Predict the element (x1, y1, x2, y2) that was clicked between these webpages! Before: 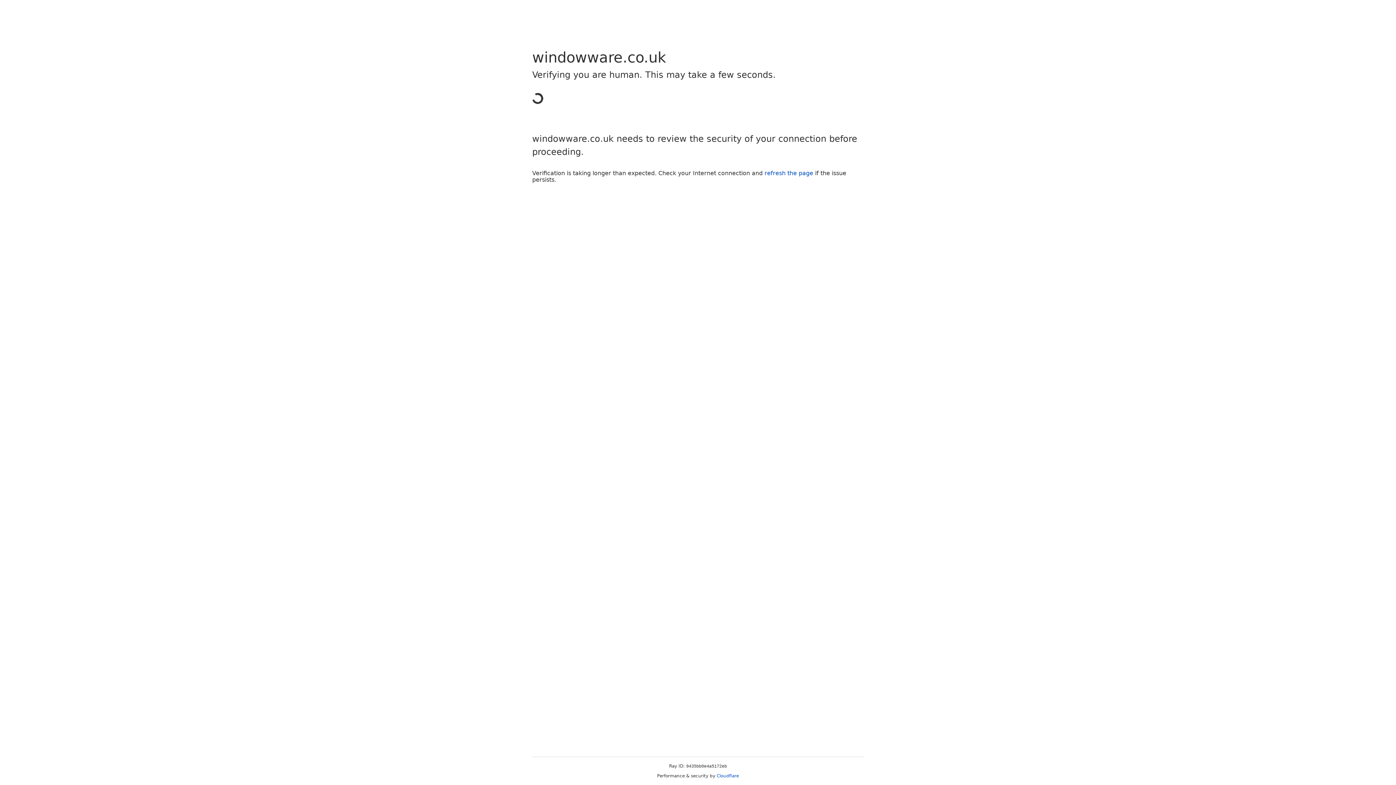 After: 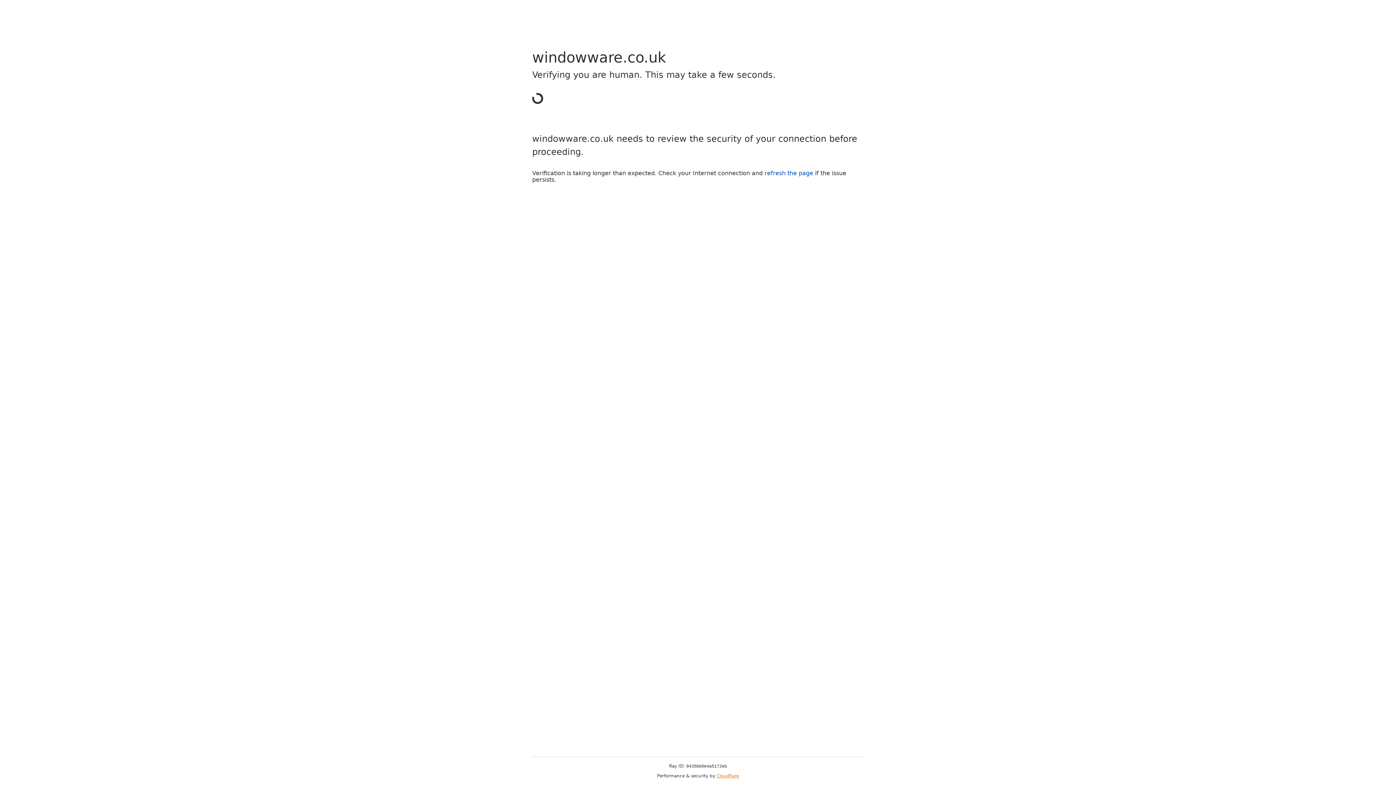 Action: label: Cloudflare bbox: (716, 773, 739, 778)